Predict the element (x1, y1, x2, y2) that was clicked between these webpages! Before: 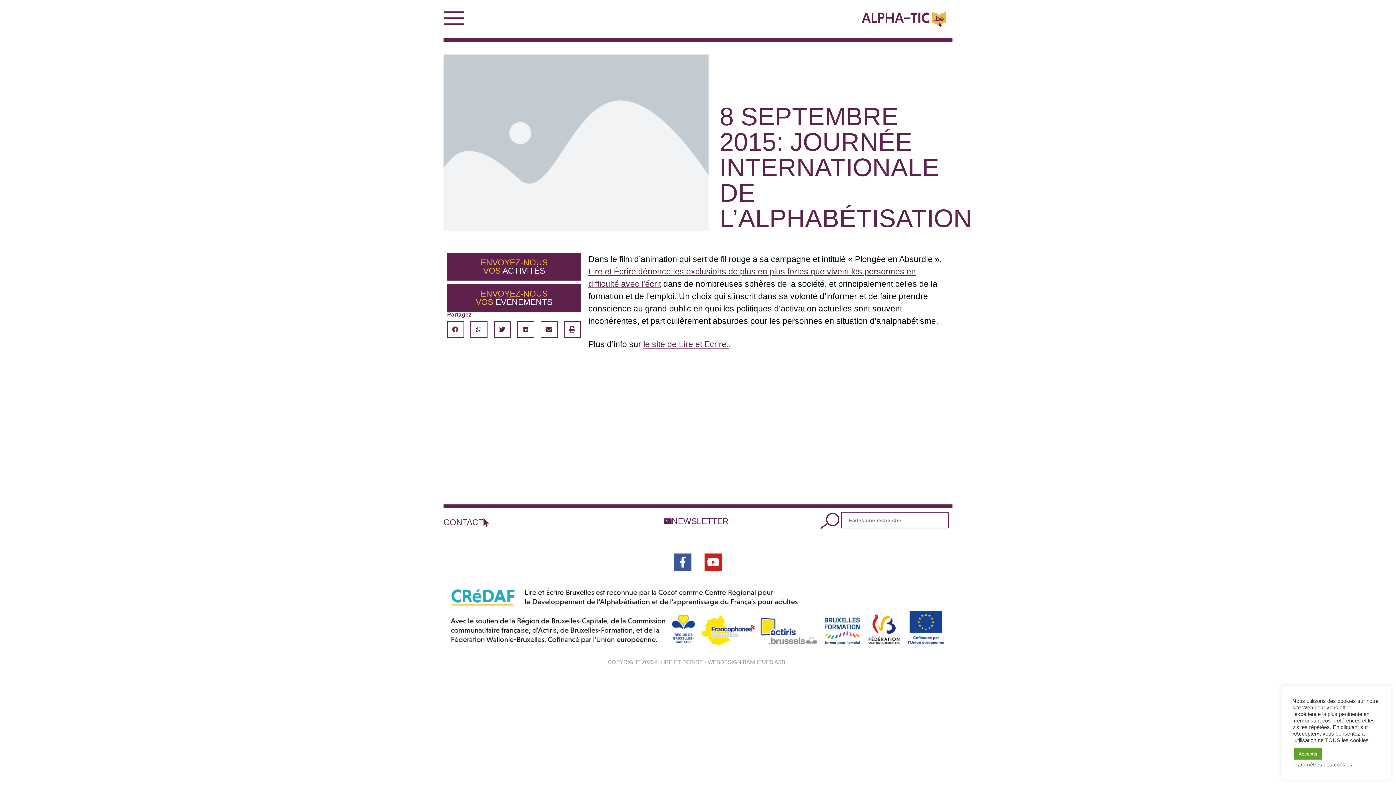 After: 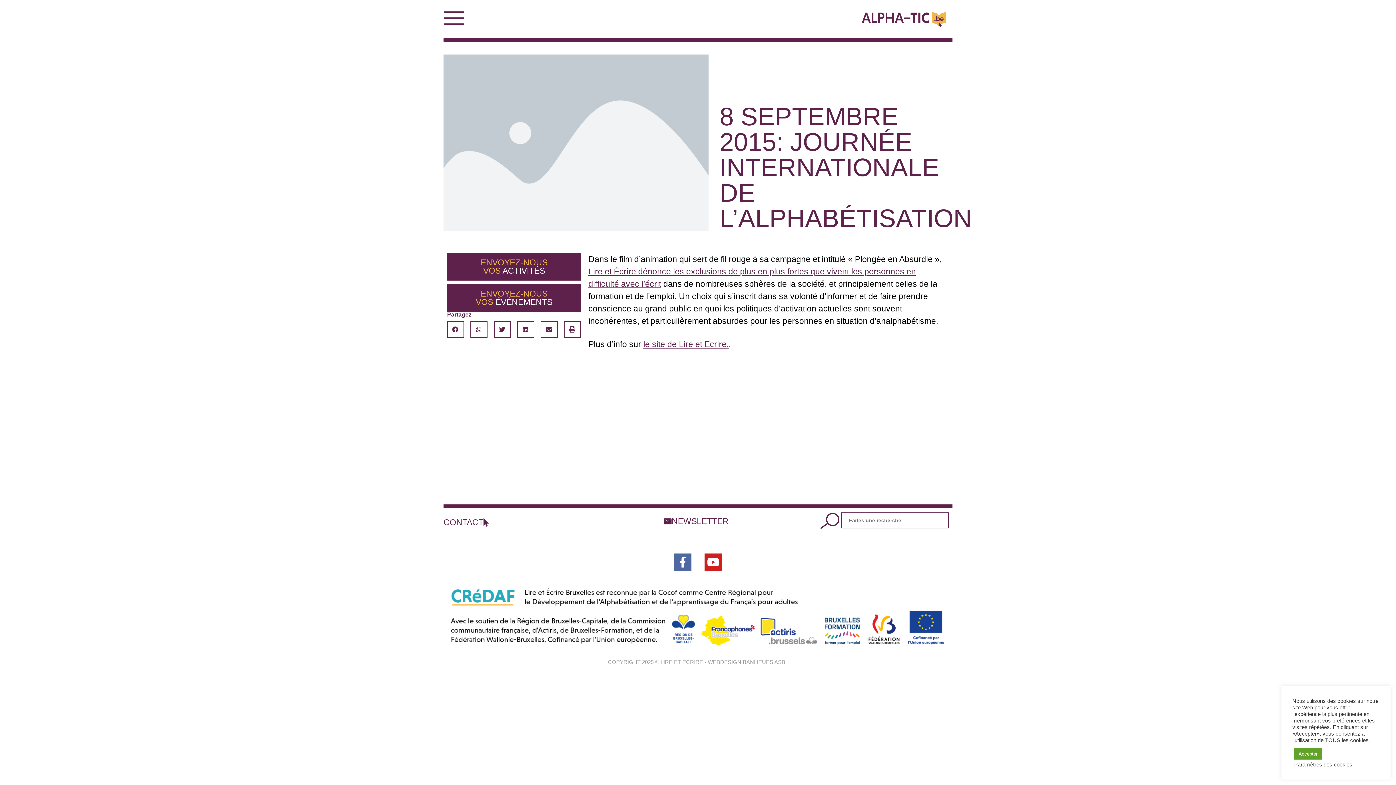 Action: bbox: (674, 553, 691, 571) label: Facebook-f